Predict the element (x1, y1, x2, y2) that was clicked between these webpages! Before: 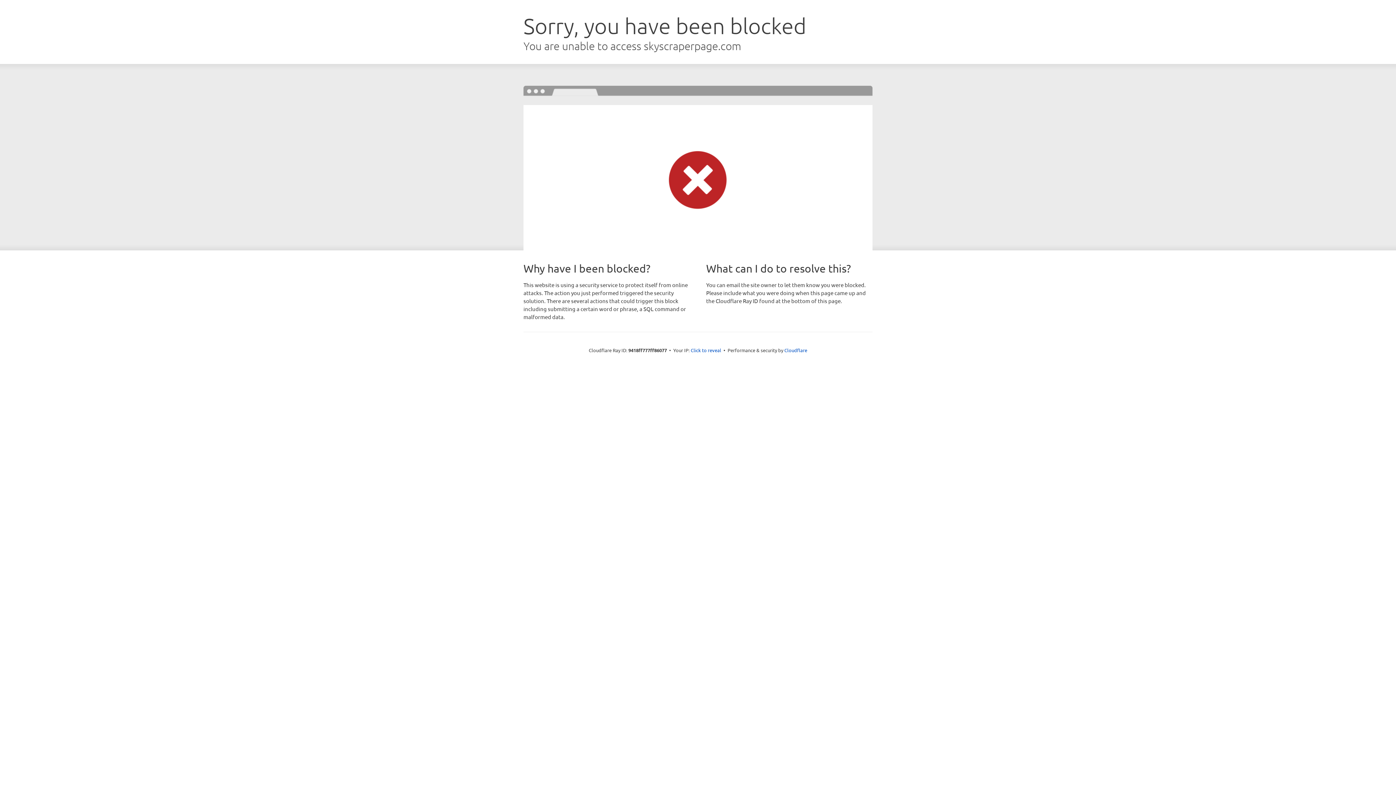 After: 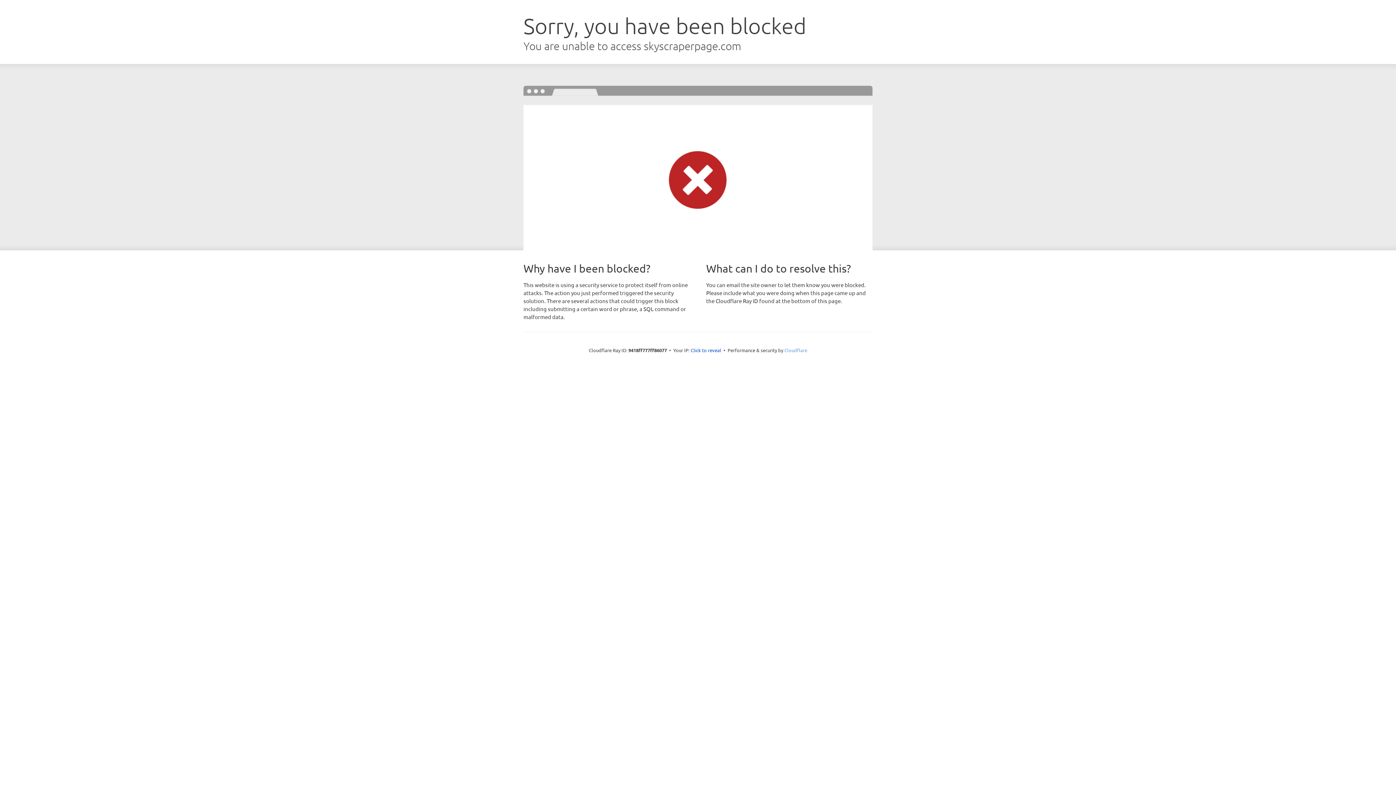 Action: bbox: (784, 347, 807, 353) label: Cloudflare